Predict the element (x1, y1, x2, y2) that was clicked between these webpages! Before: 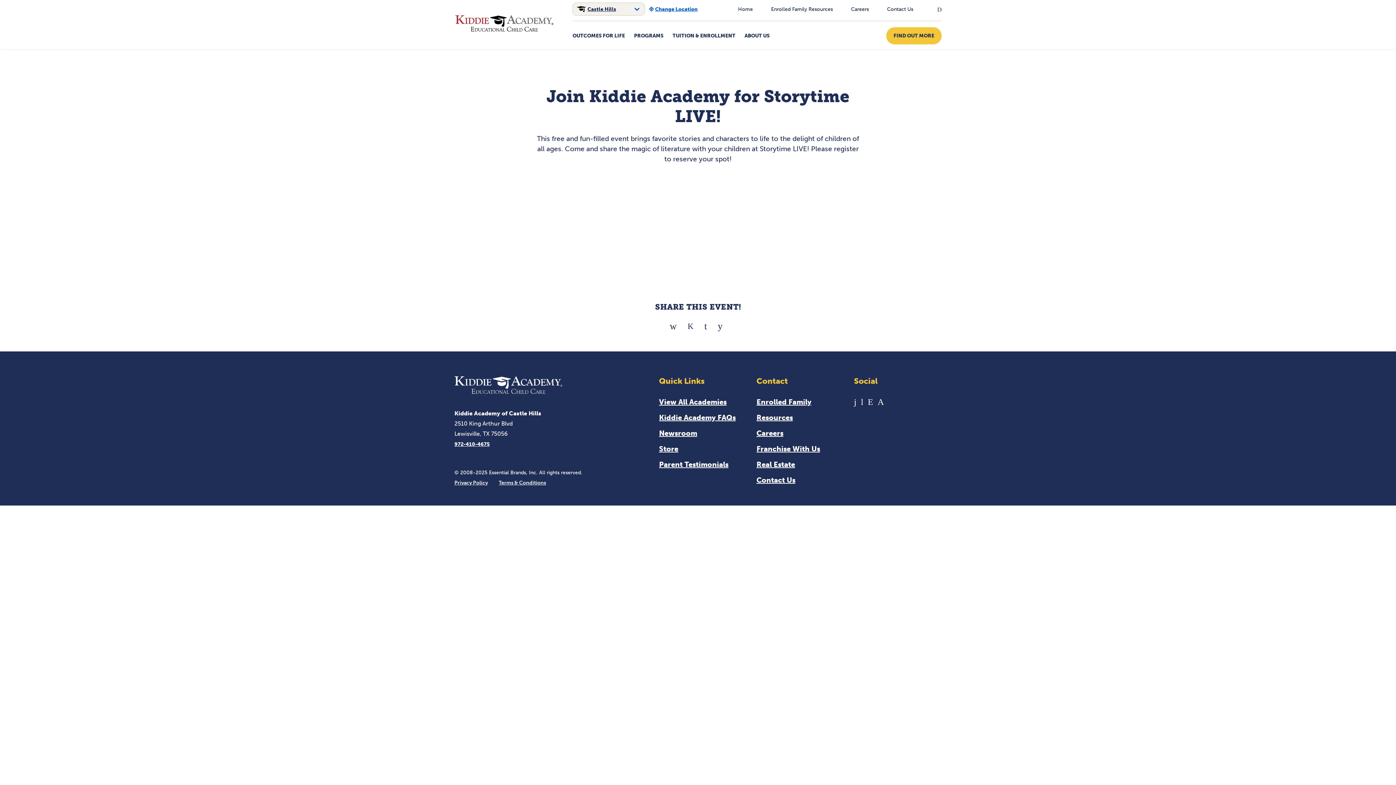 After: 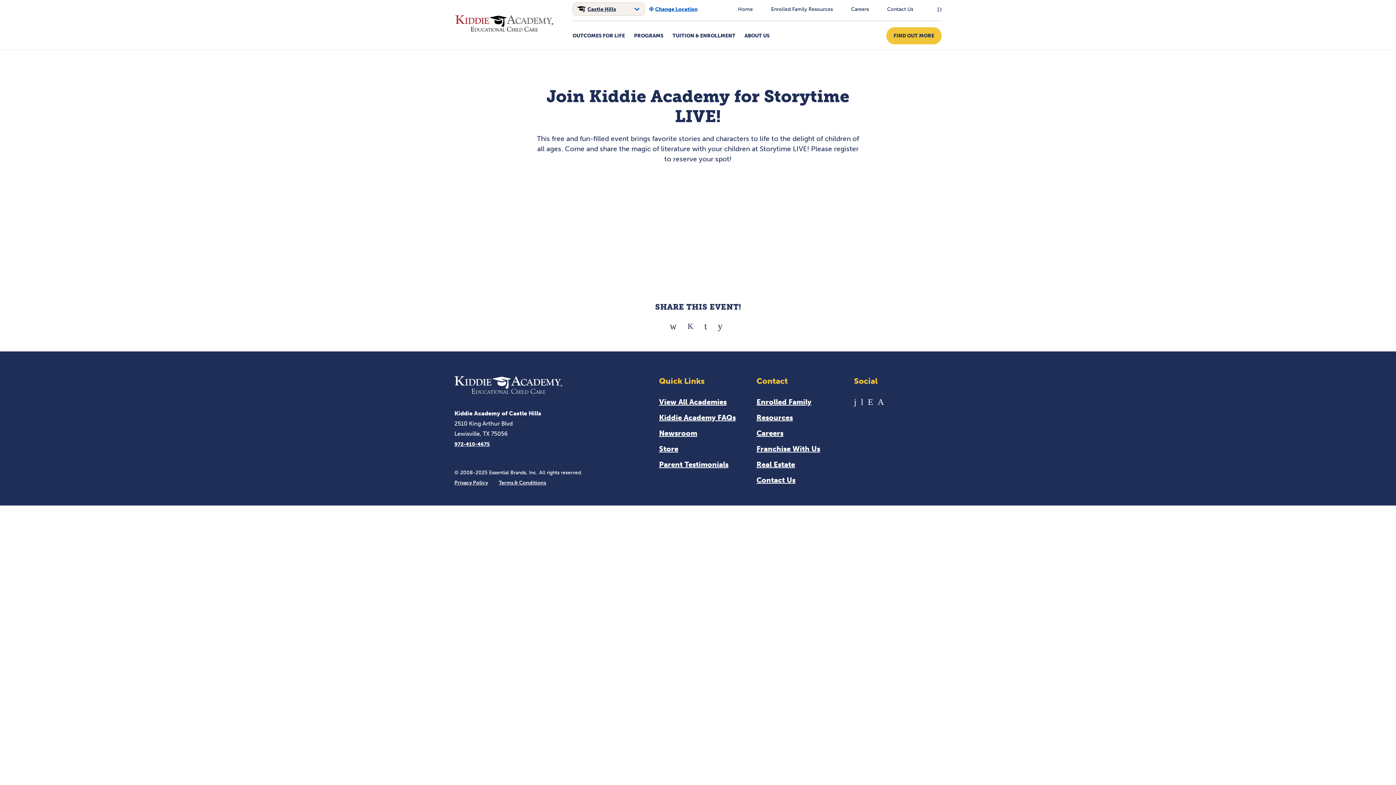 Action: bbox: (670, 318, 676, 329)